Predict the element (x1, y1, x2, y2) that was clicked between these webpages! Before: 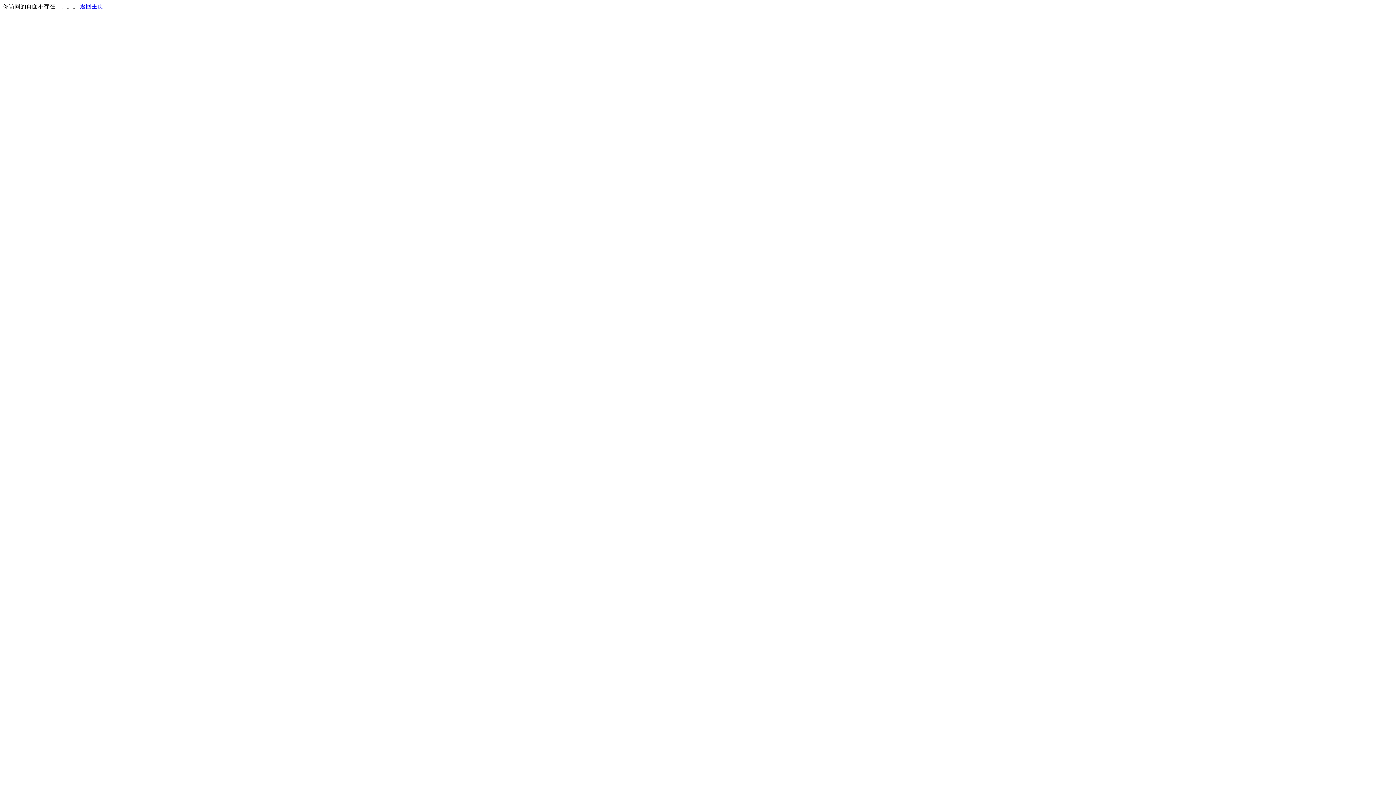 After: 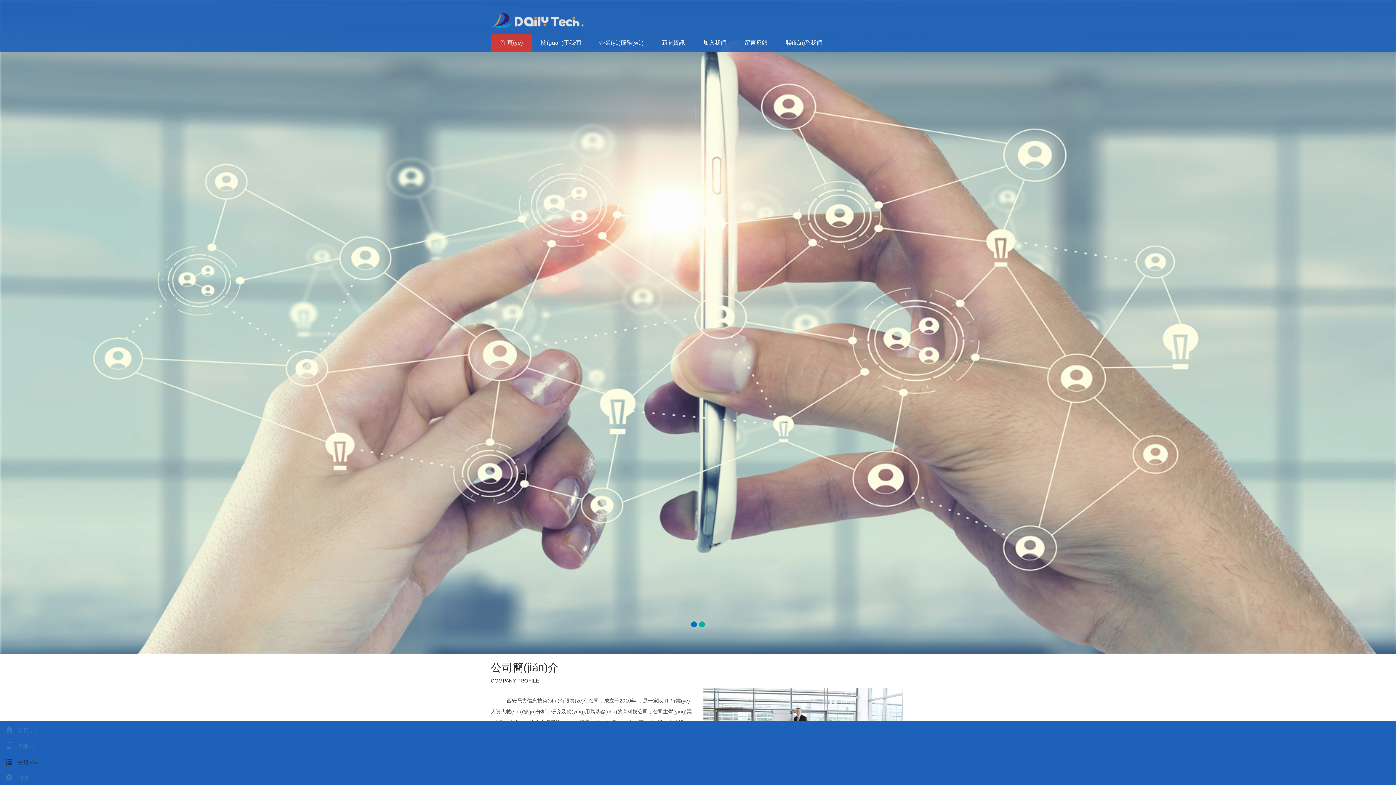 Action: bbox: (80, 3, 103, 9) label: 返回主页